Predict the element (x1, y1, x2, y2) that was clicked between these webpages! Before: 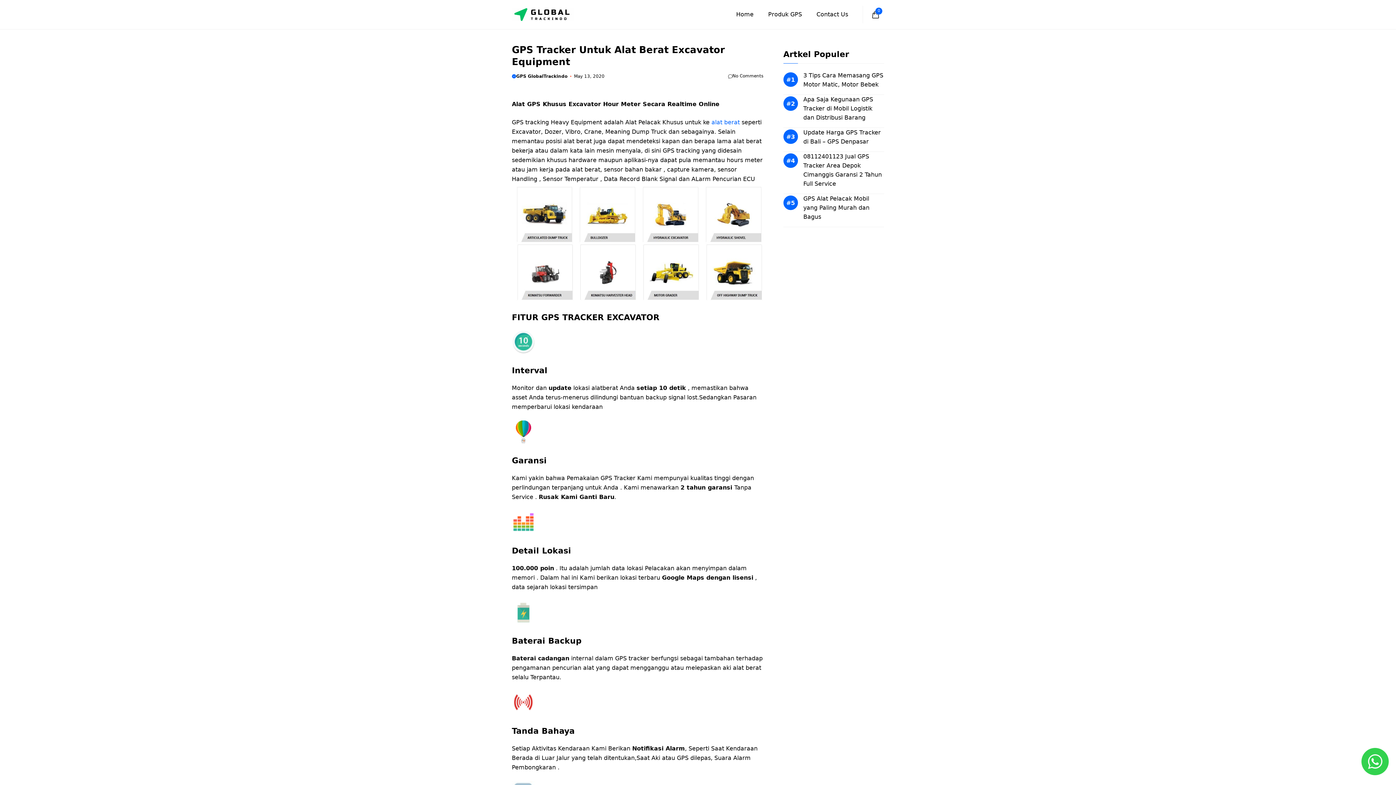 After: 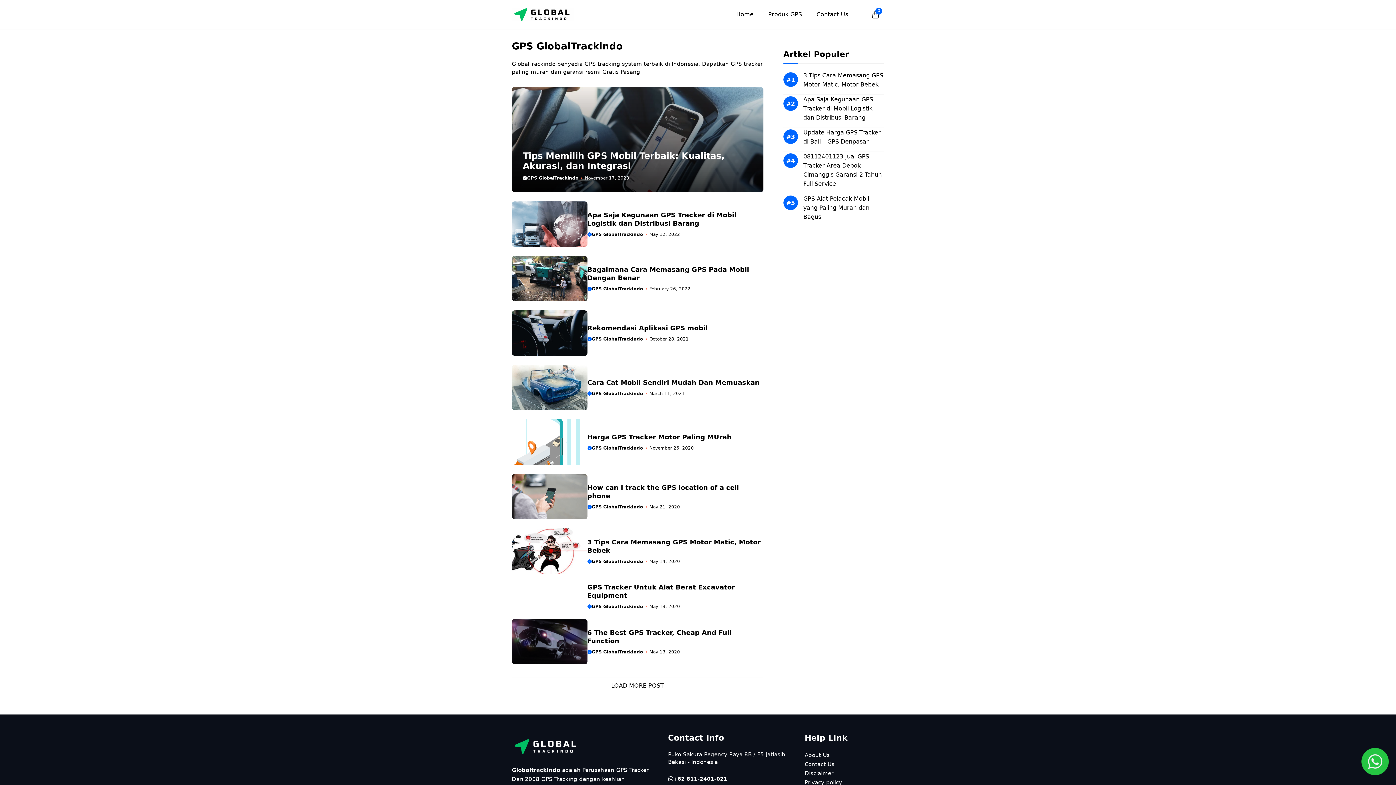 Action: bbox: (516, 73, 567, 78) label: GPS GlobalTrackindo